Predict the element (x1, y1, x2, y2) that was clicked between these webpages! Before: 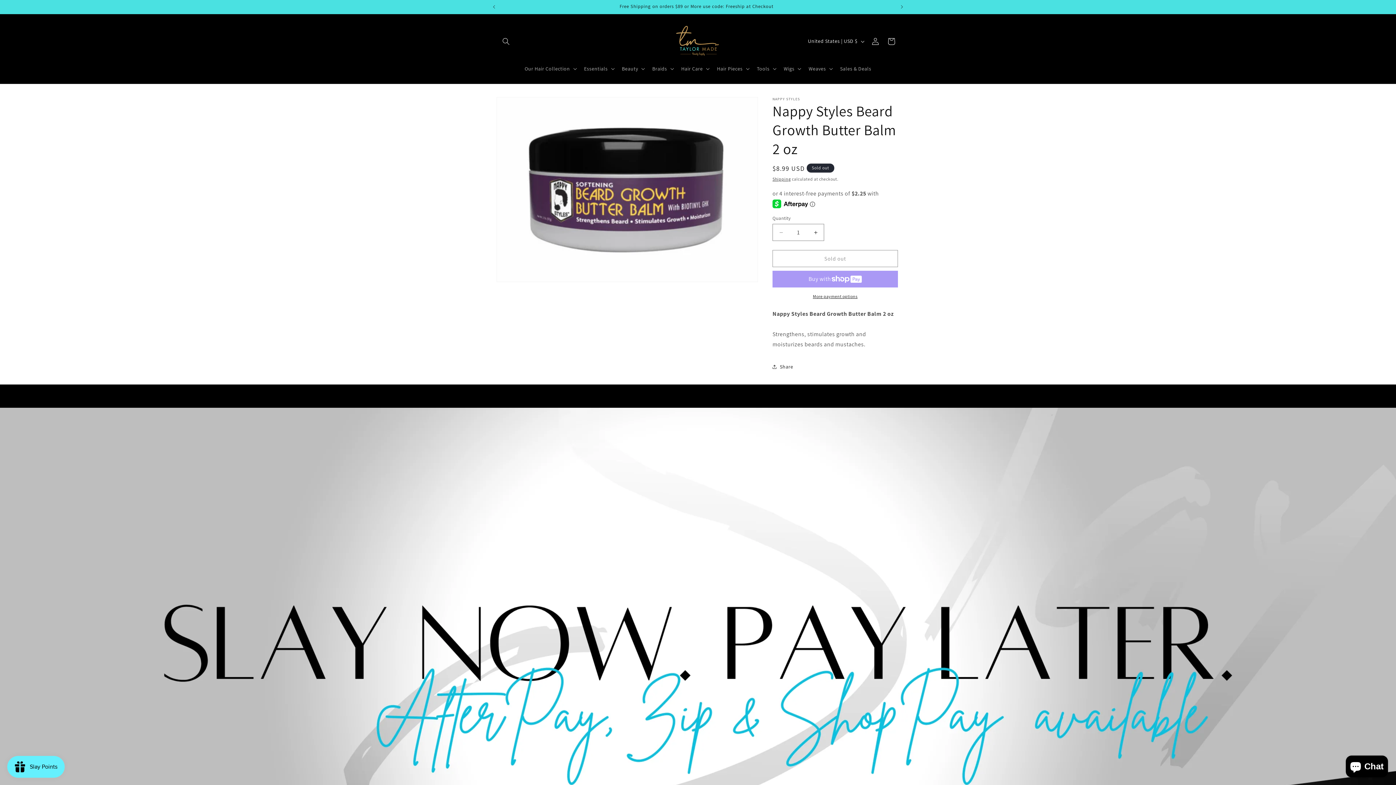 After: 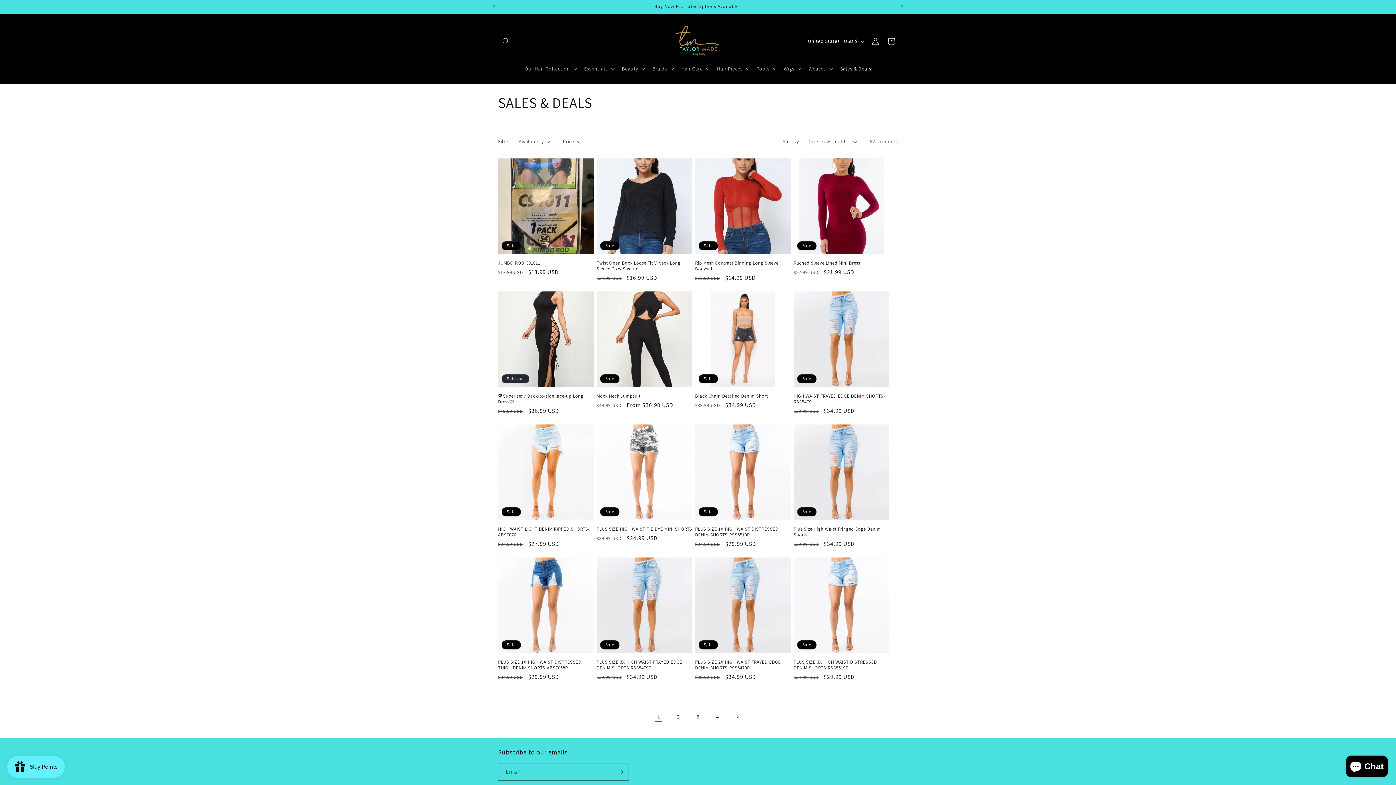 Action: label: Sales & Deals bbox: (835, 61, 875, 76)